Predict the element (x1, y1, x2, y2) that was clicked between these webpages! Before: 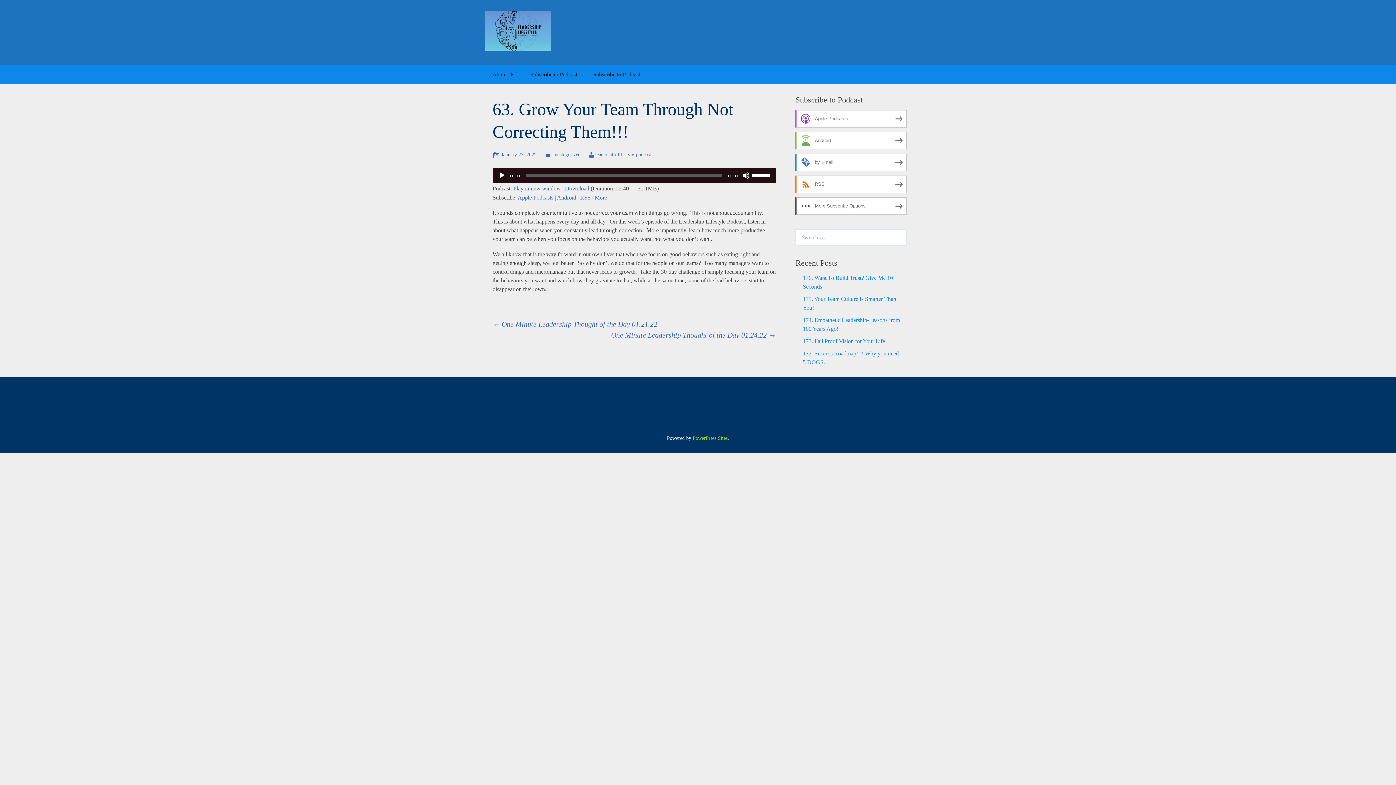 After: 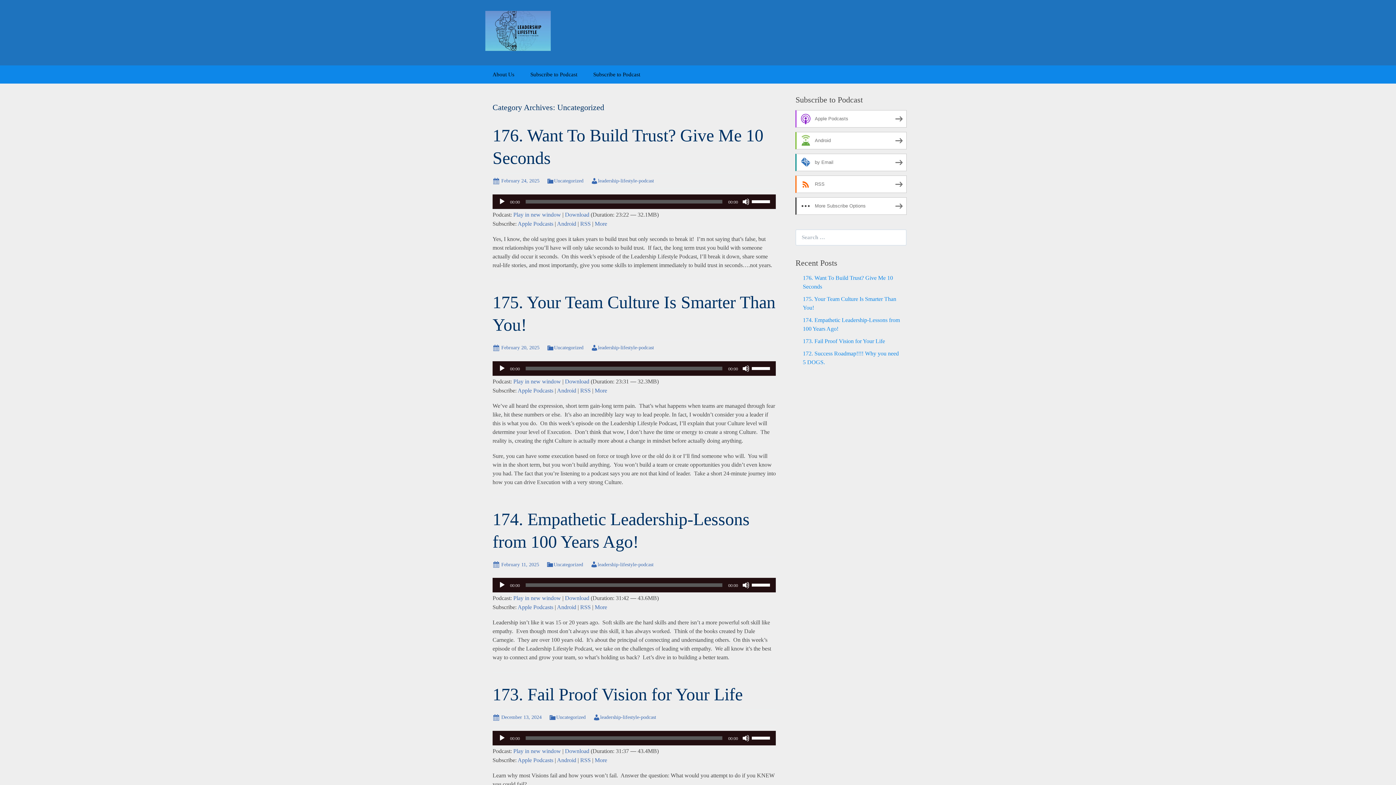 Action: bbox: (544, 152, 580, 157) label: Uncategorized